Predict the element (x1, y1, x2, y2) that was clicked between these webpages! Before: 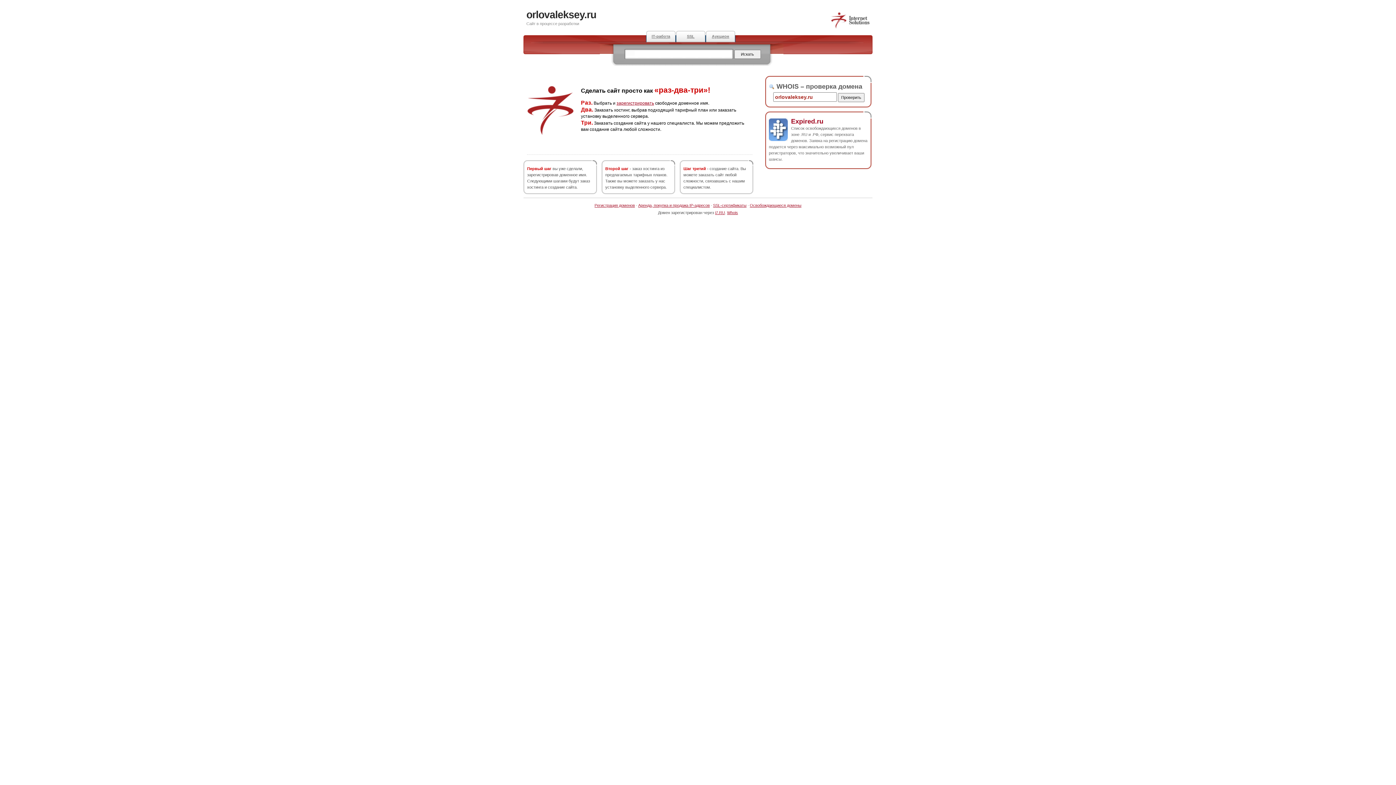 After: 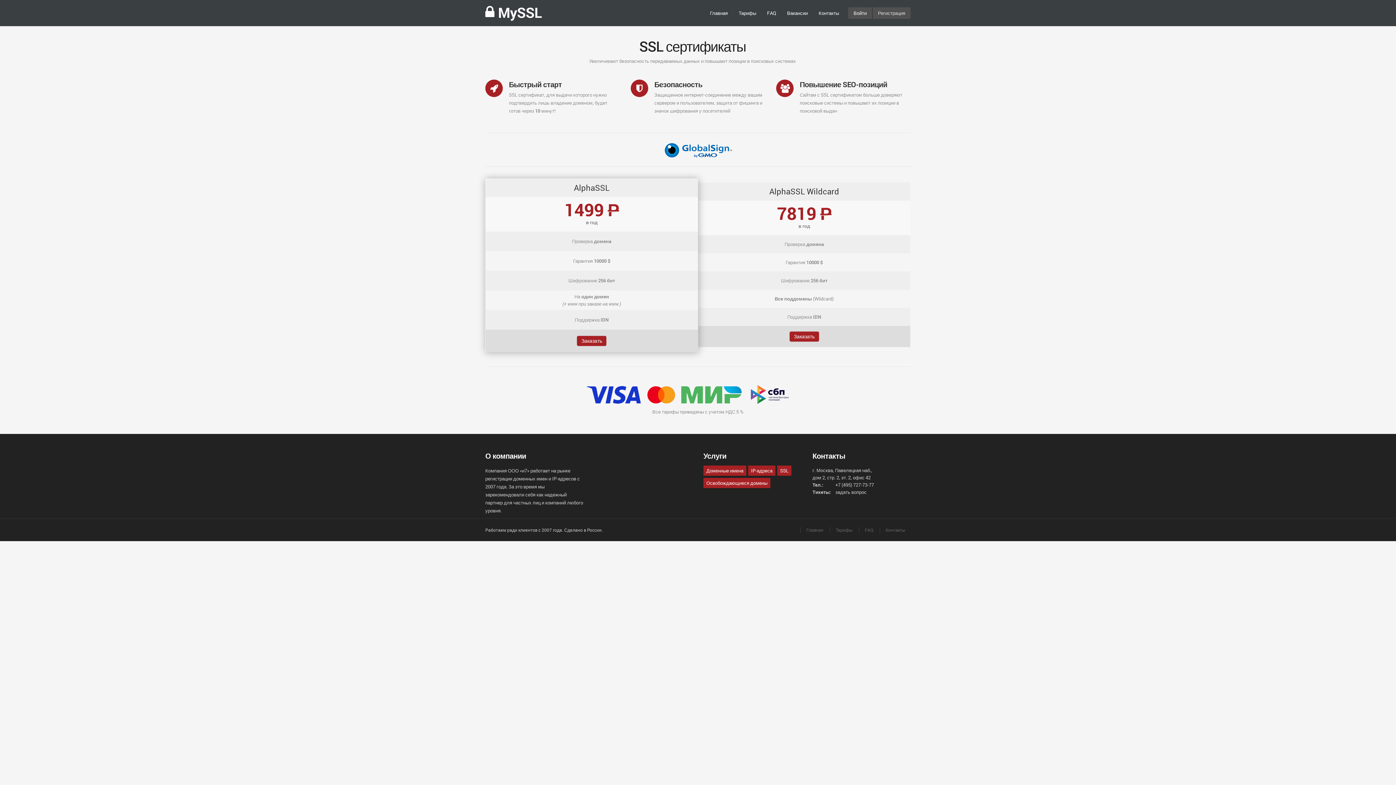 Action: bbox: (676, 30, 705, 42) label: SSL